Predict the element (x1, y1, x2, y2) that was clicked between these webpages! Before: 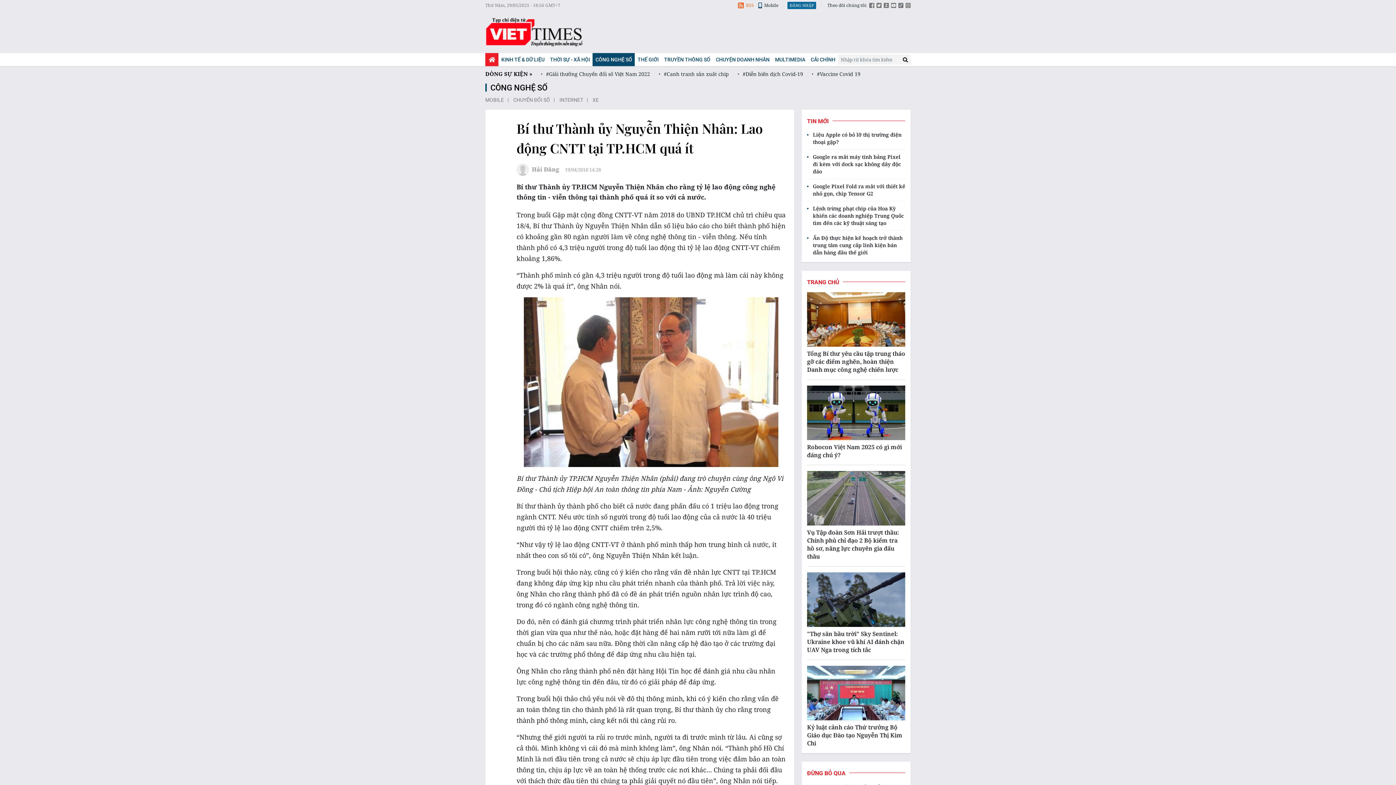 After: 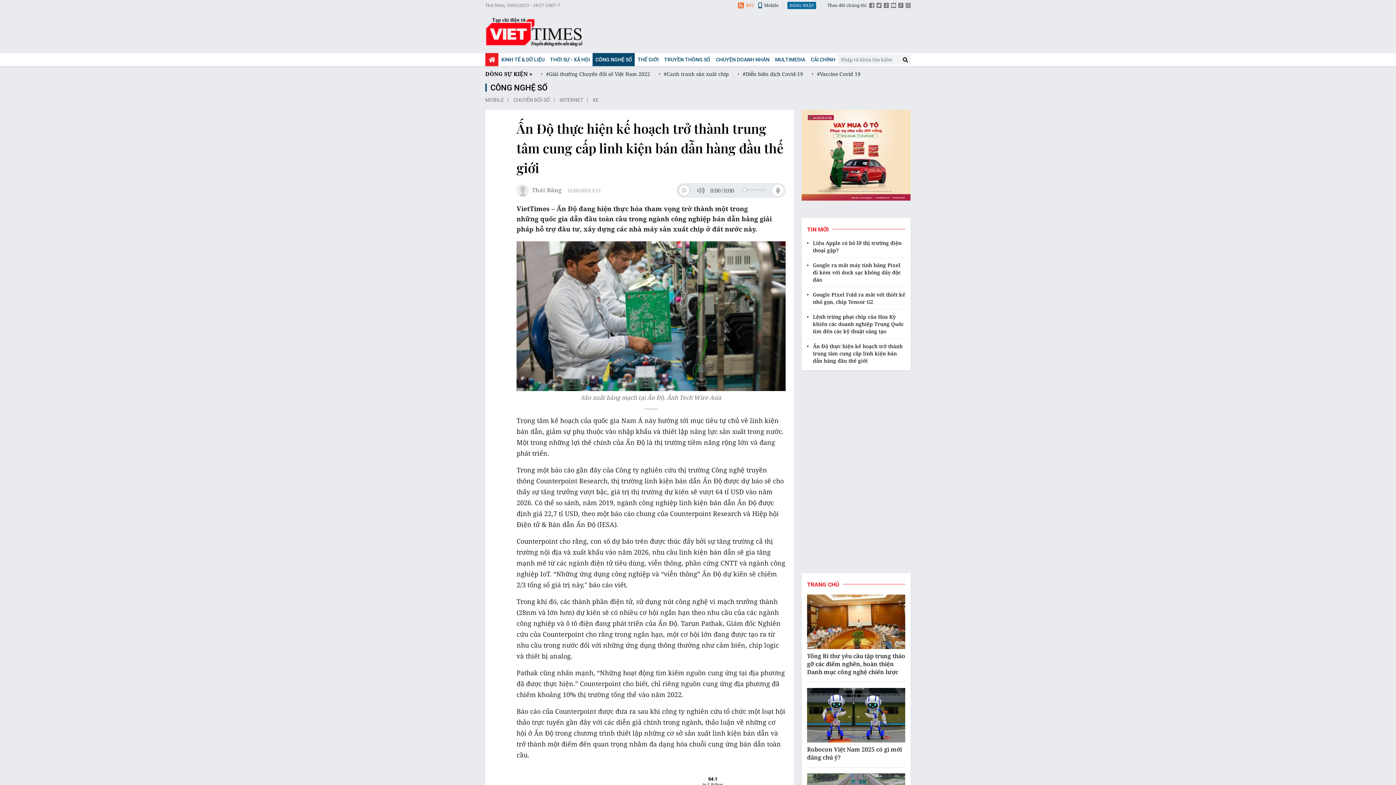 Action: bbox: (807, 234, 905, 256) label: Ấn Độ thực hiện kế hoạch trở thành trung tâm cung cấp linh kiện bán dẫn hàng đầu thế giới